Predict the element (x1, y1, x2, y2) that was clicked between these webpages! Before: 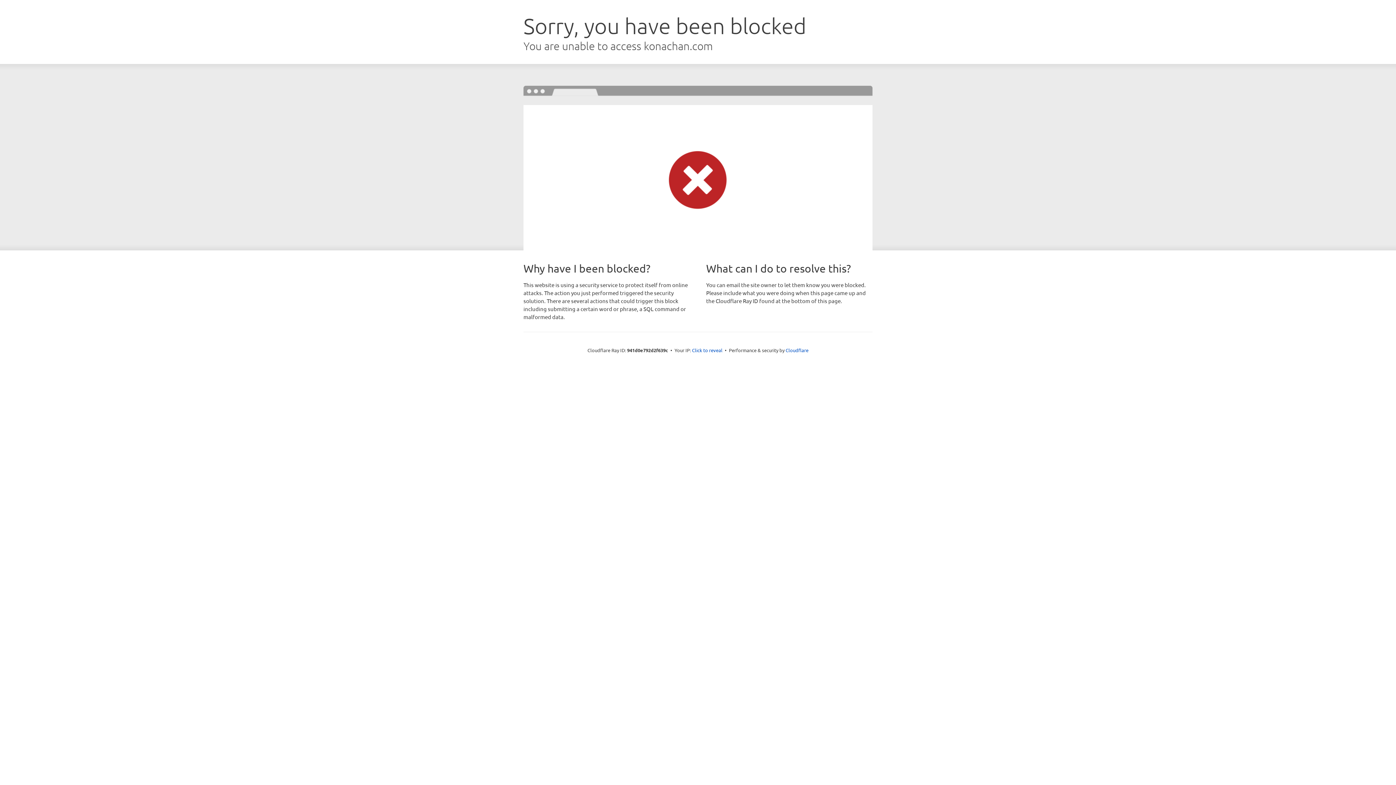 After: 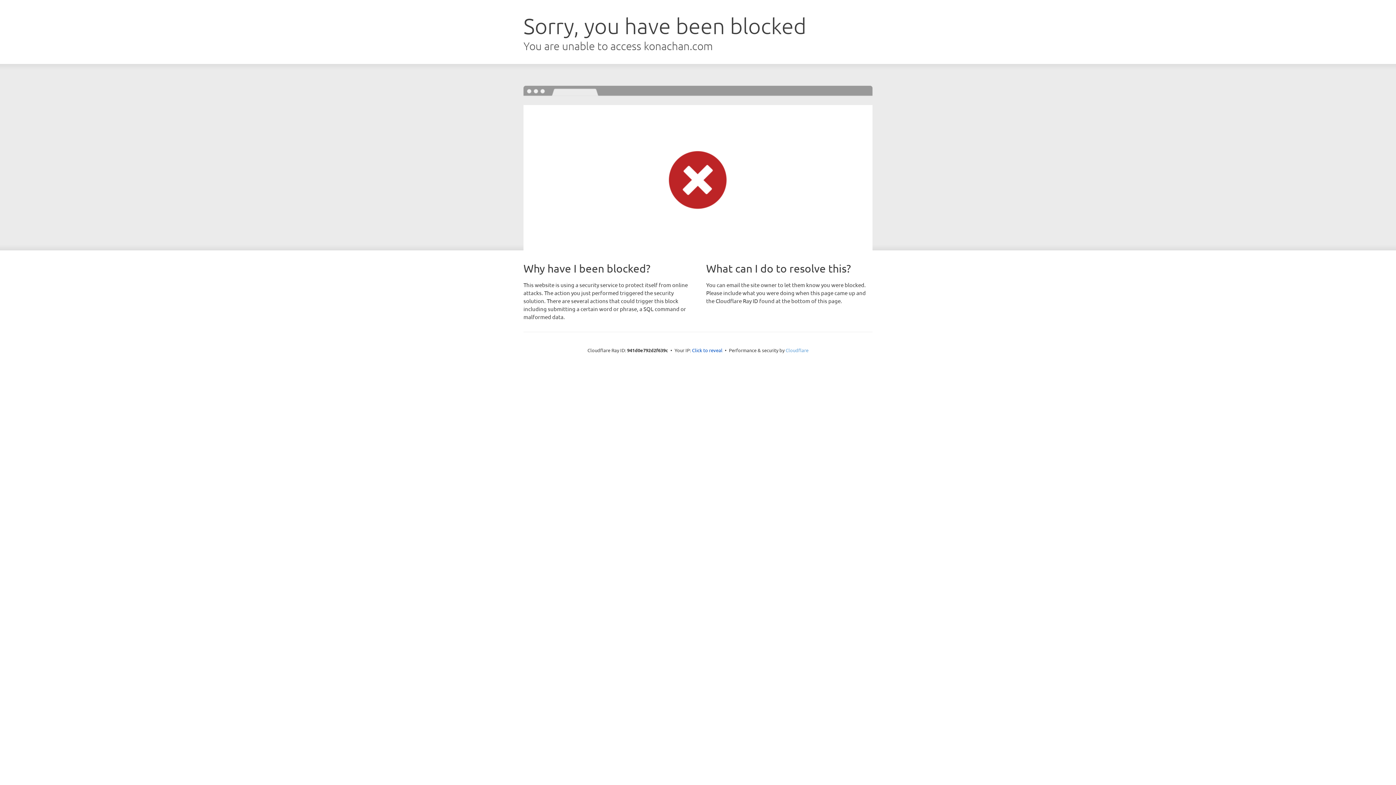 Action: bbox: (785, 347, 808, 353) label: Cloudflare